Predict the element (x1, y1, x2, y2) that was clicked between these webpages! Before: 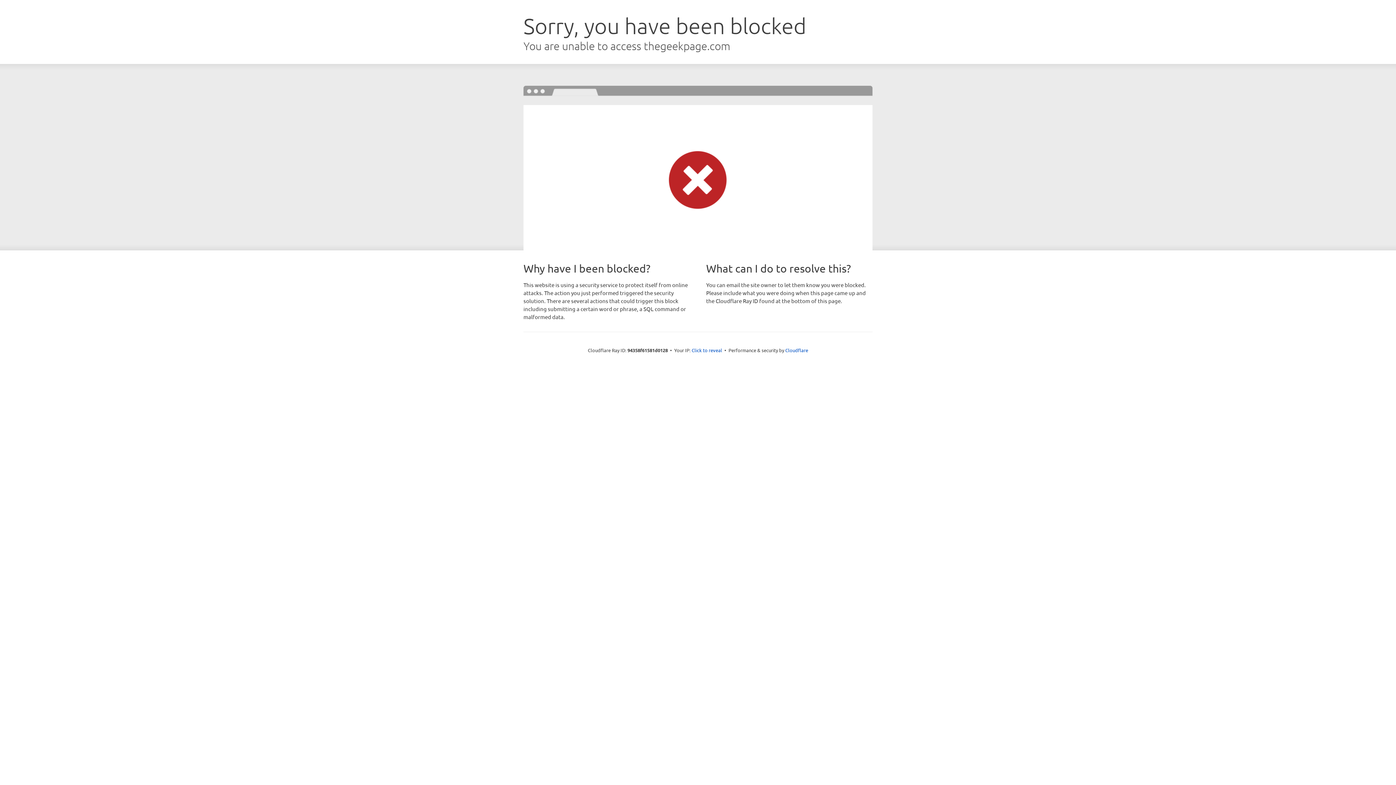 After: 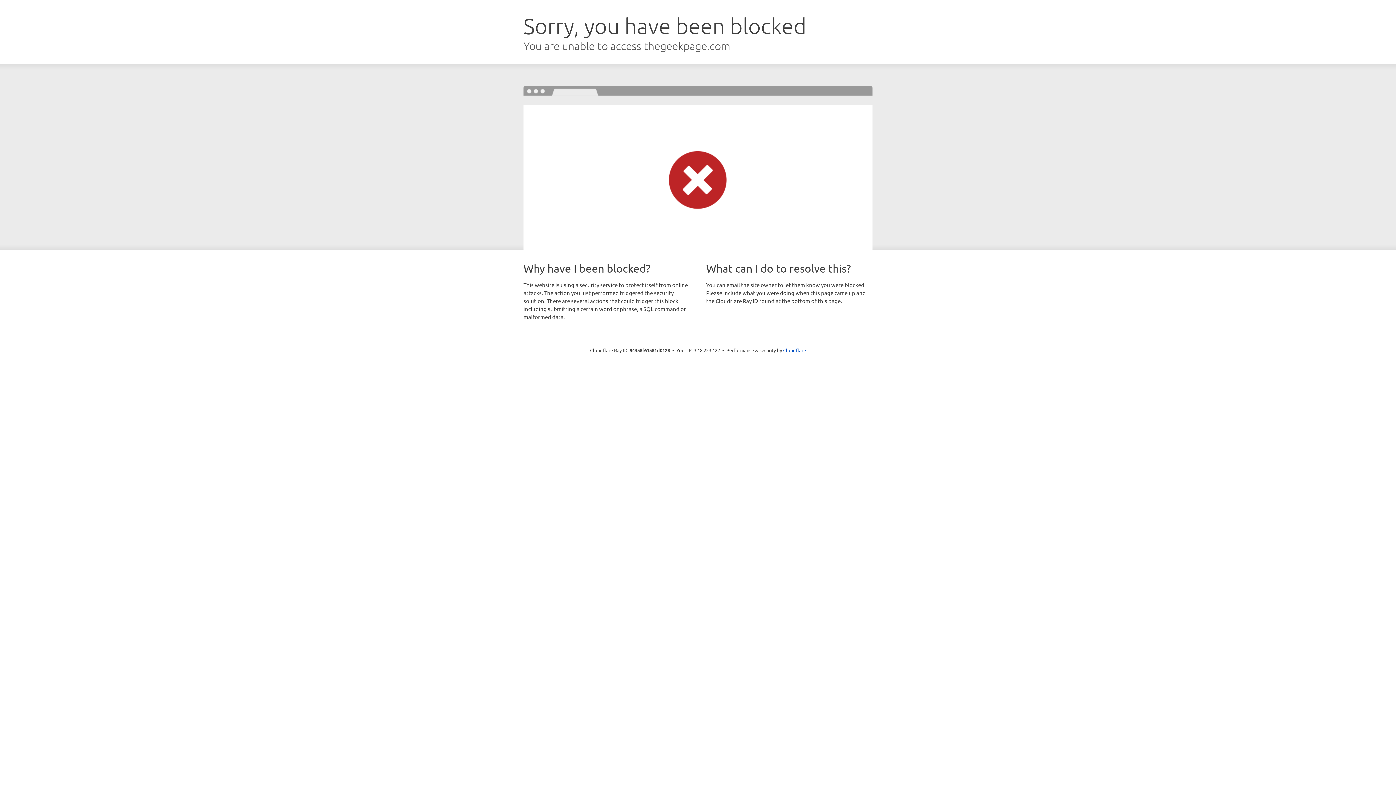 Action: label: Click to reveal bbox: (691, 346, 722, 353)